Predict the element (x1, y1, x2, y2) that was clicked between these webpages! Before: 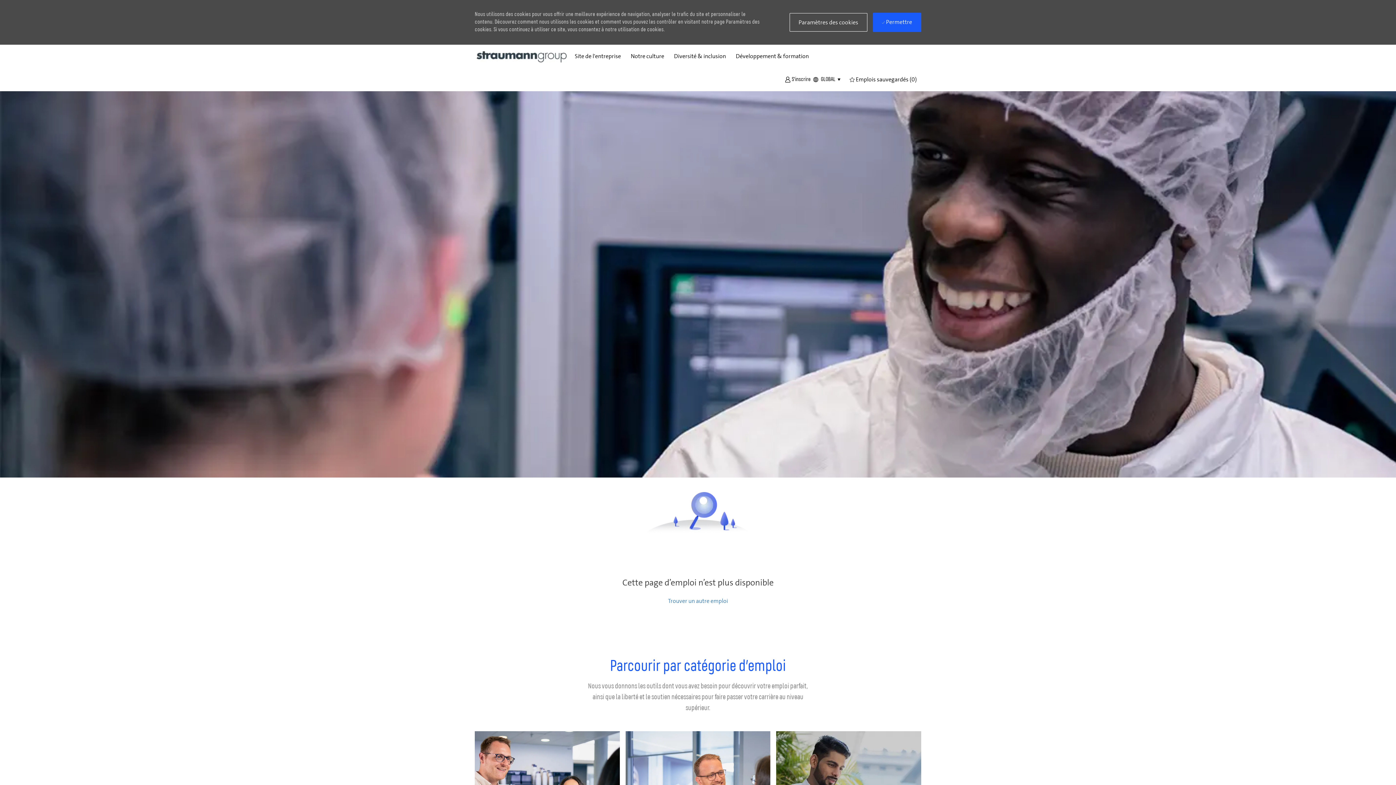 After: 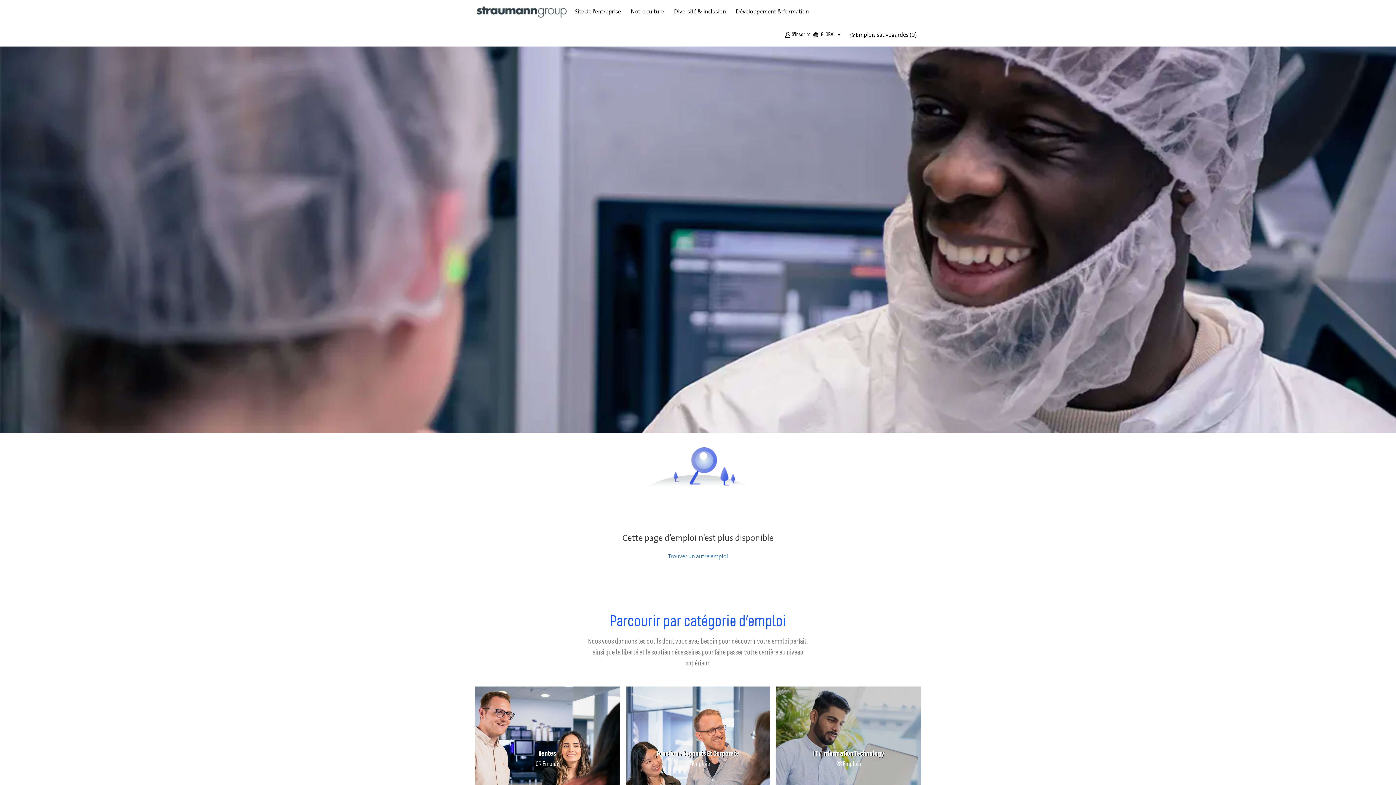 Action: bbox: (873, 12, 921, 31) label:  Permettre